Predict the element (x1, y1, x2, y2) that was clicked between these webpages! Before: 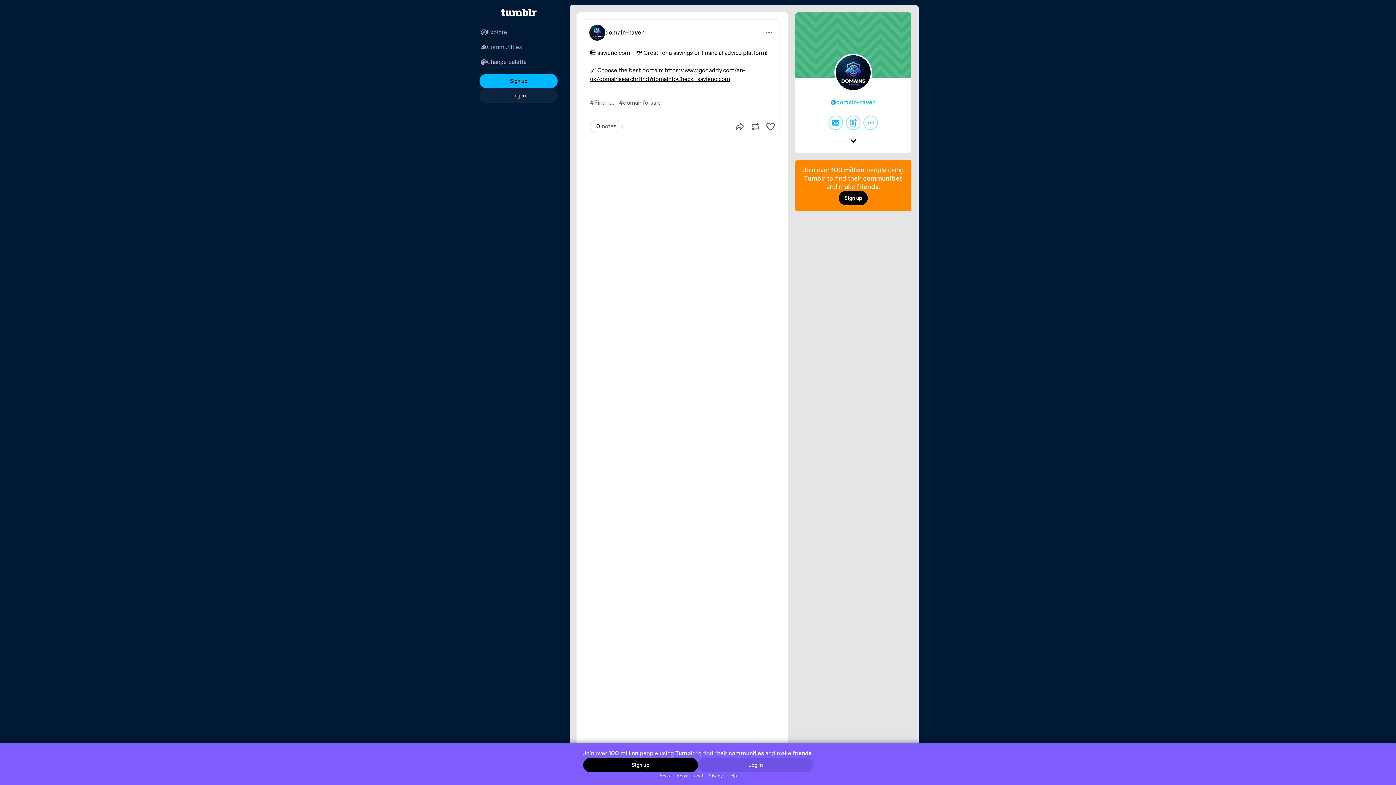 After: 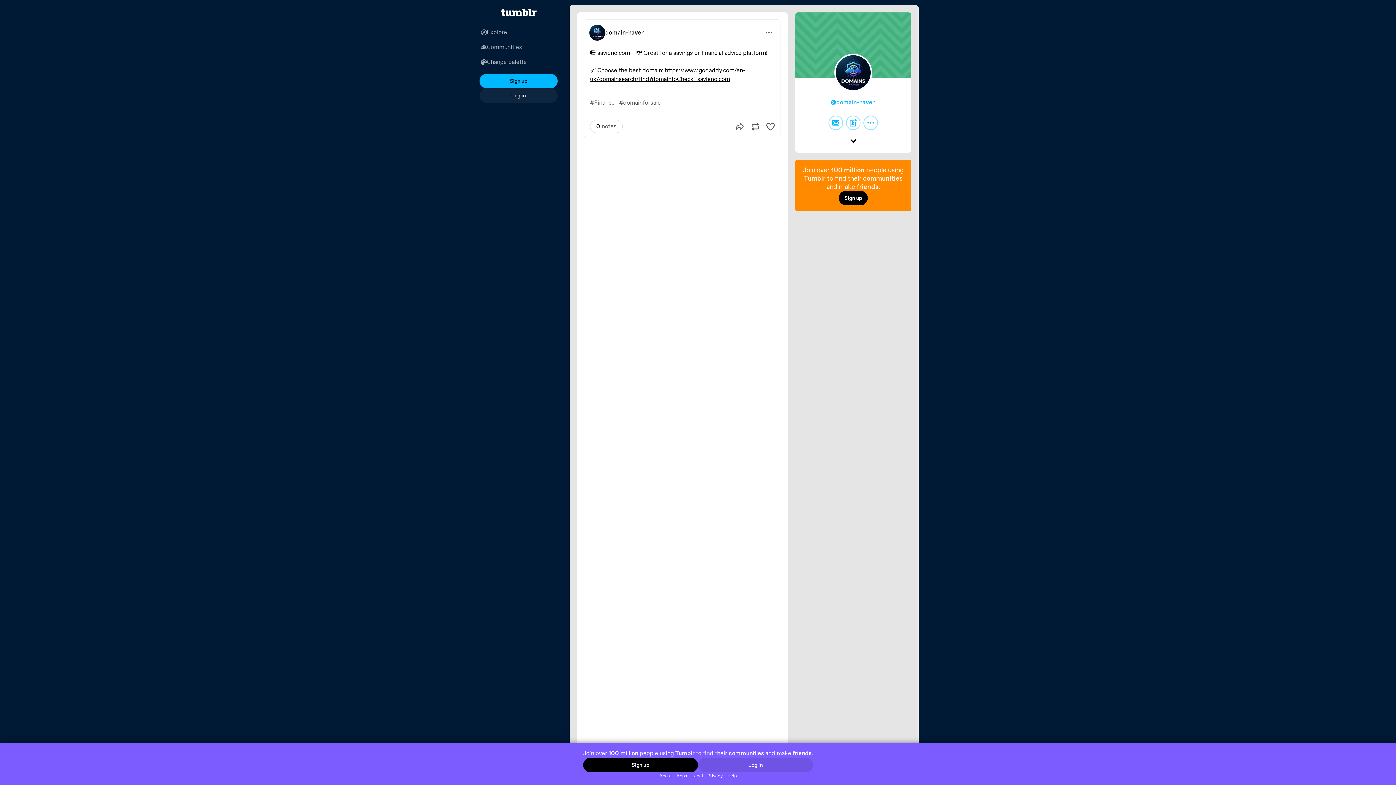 Action: label: Legal bbox: (689, 772, 705, 779)